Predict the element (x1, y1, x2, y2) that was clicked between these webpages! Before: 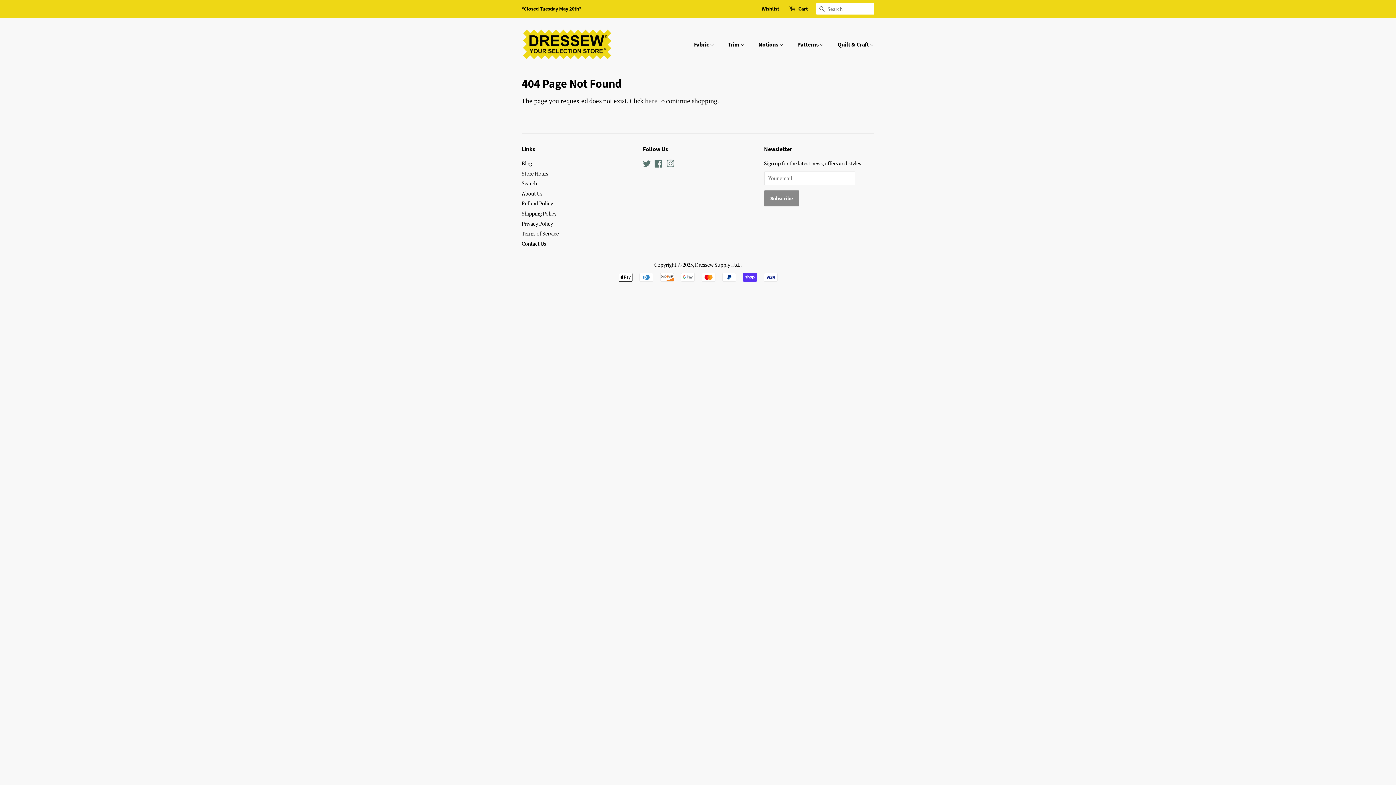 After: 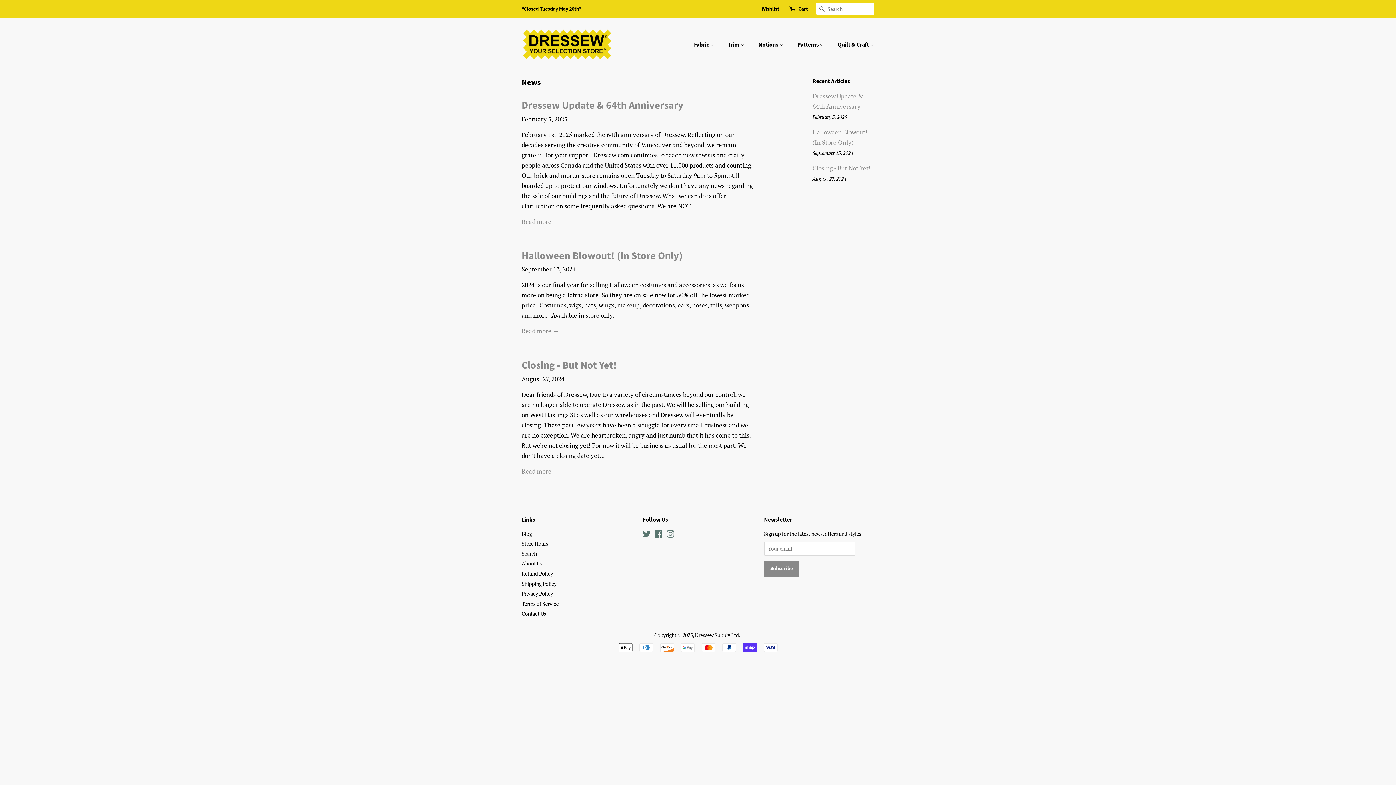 Action: bbox: (521, 160, 532, 166) label: Blog